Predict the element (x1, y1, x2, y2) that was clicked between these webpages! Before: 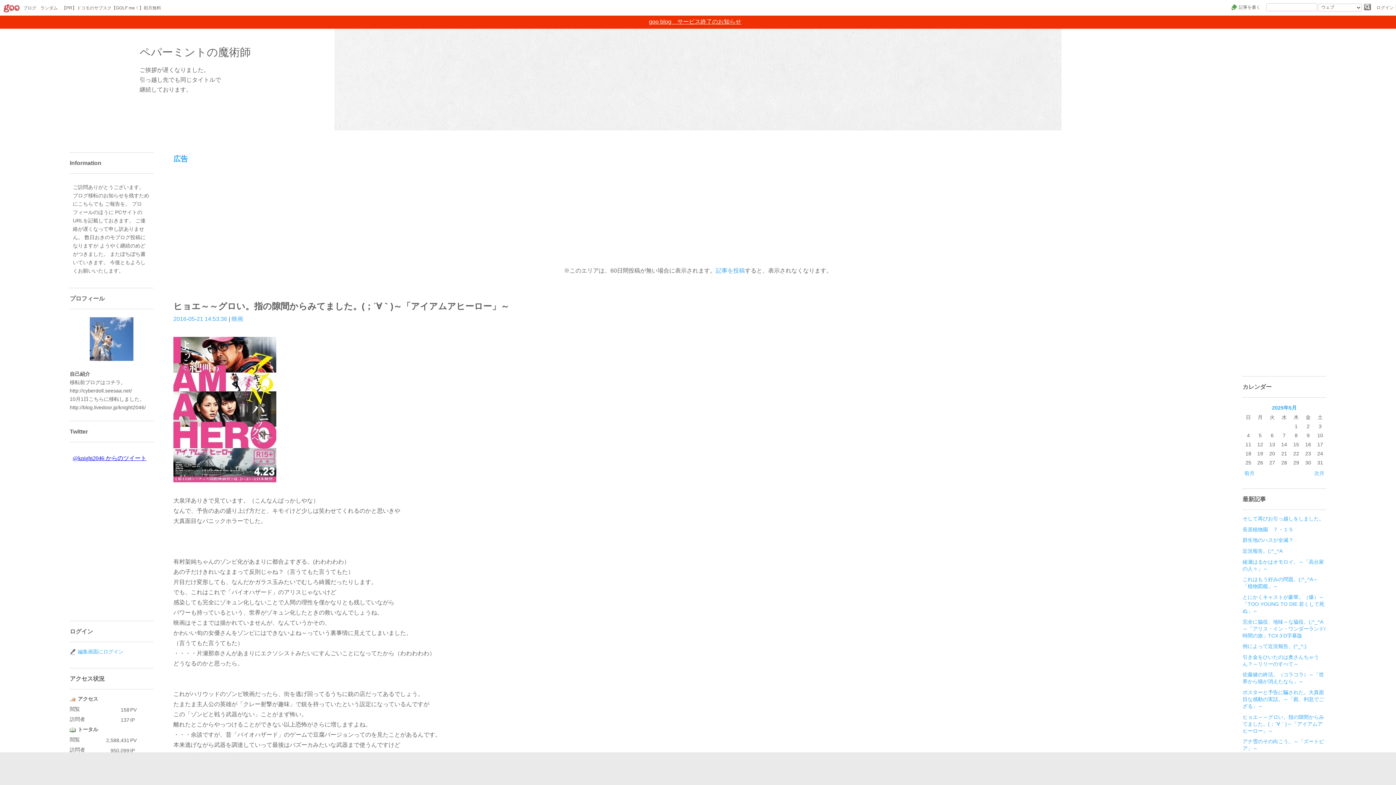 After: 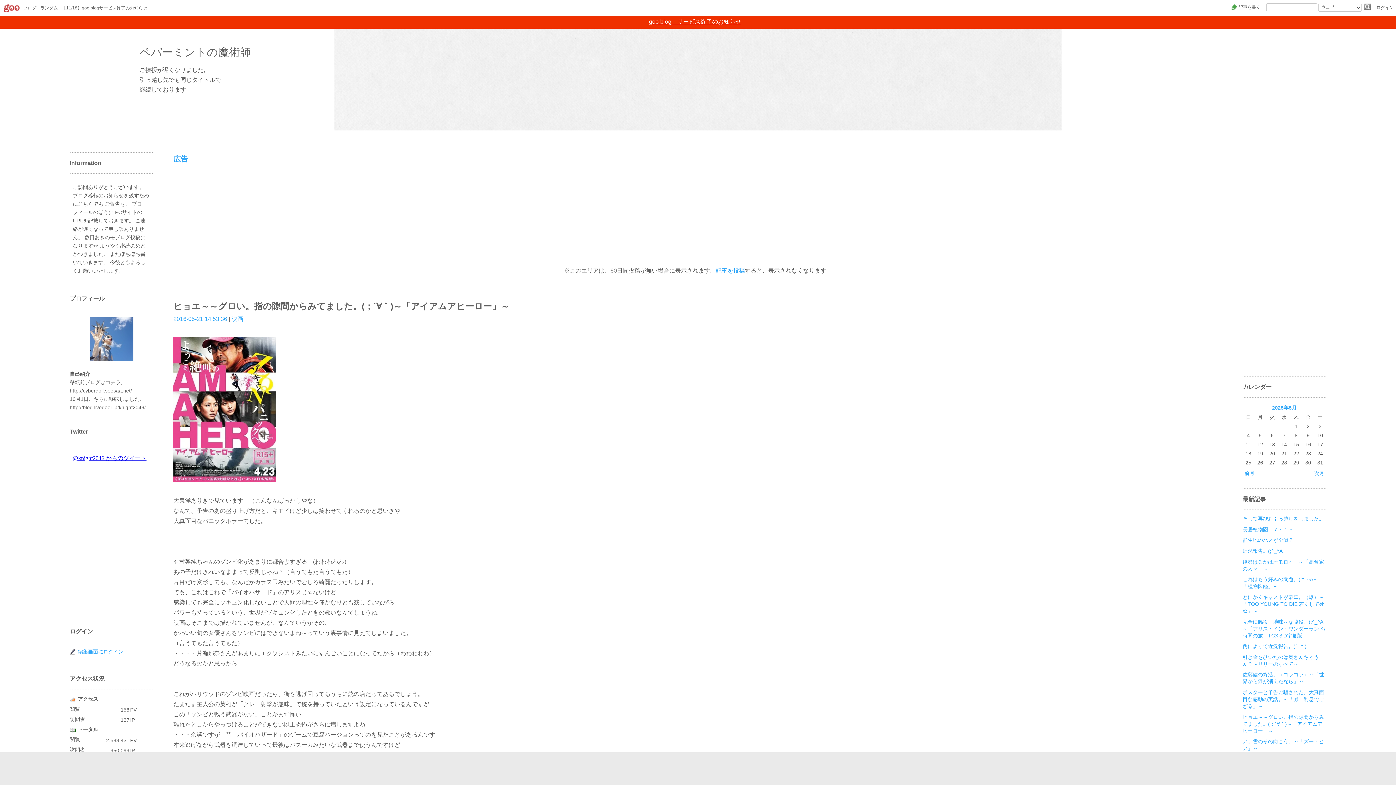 Action: bbox: (173, 316, 227, 322) label: 2016-05-21 14:53:36